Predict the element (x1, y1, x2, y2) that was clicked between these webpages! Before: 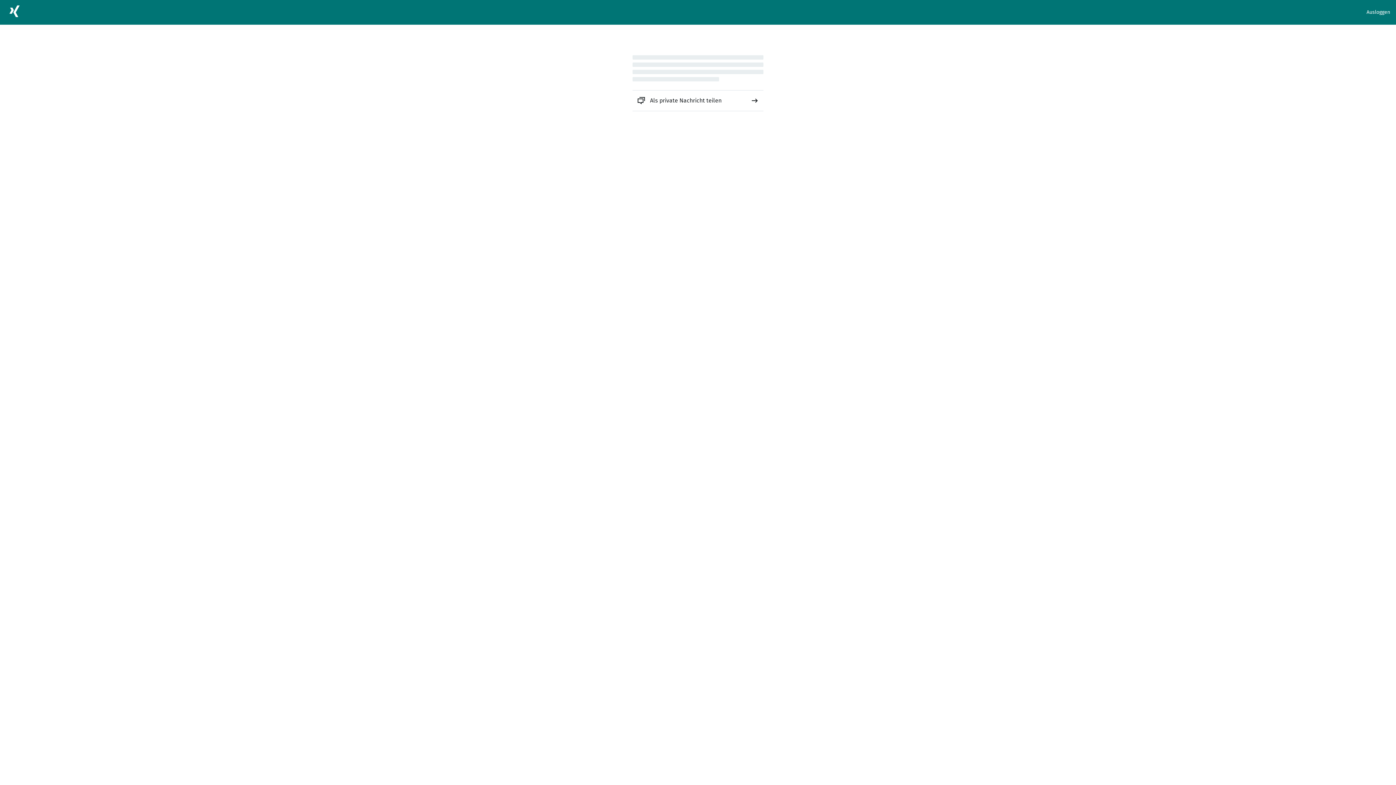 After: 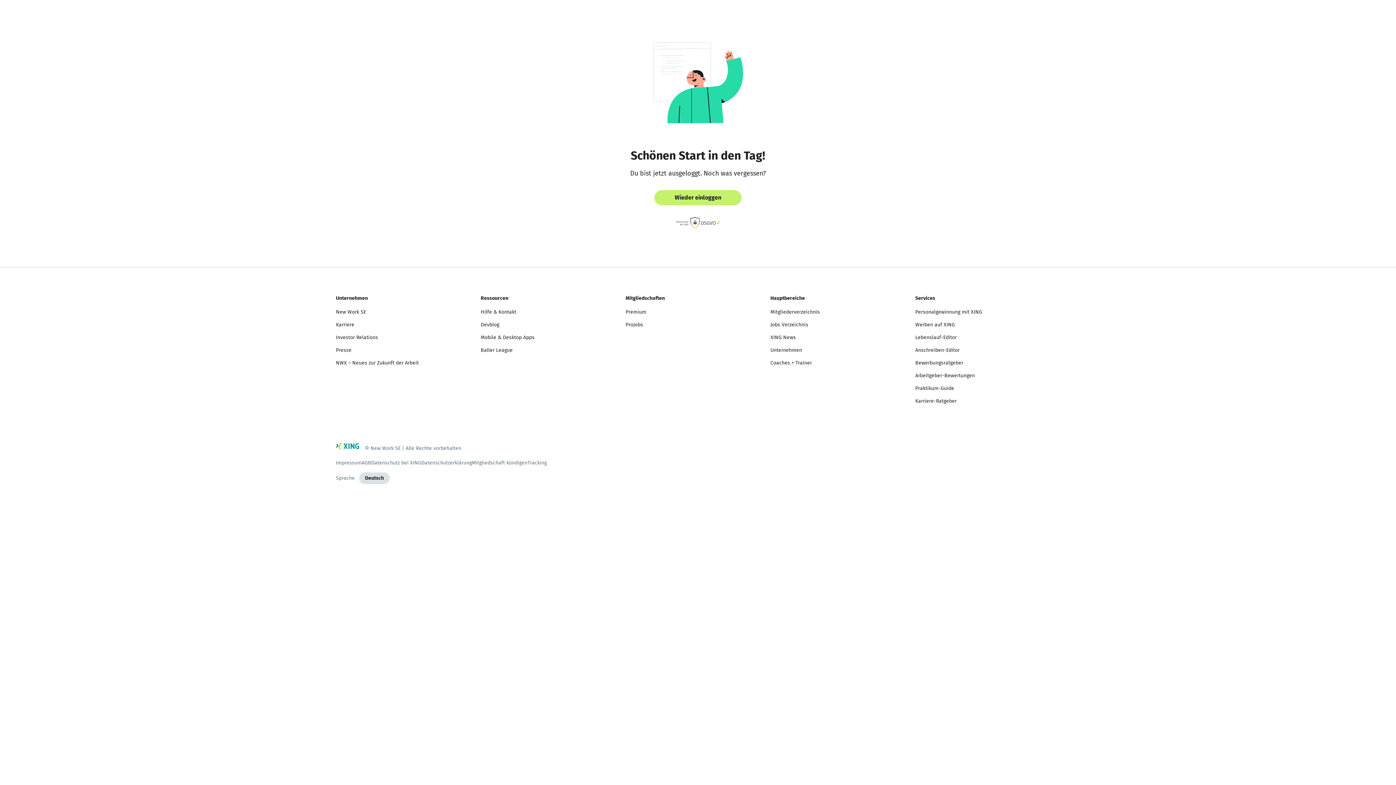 Action: label: Ausloggen bbox: (1366, 8, 1390, 16)